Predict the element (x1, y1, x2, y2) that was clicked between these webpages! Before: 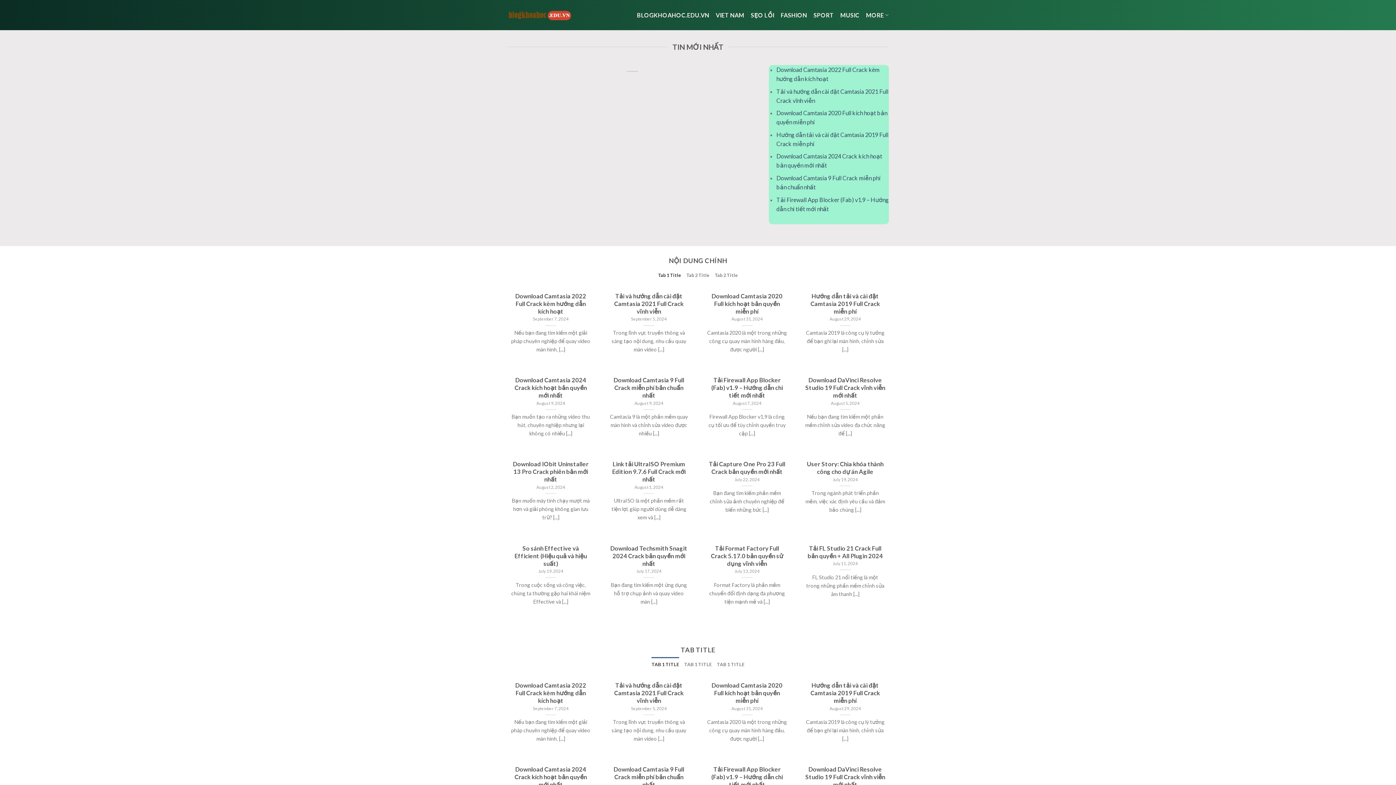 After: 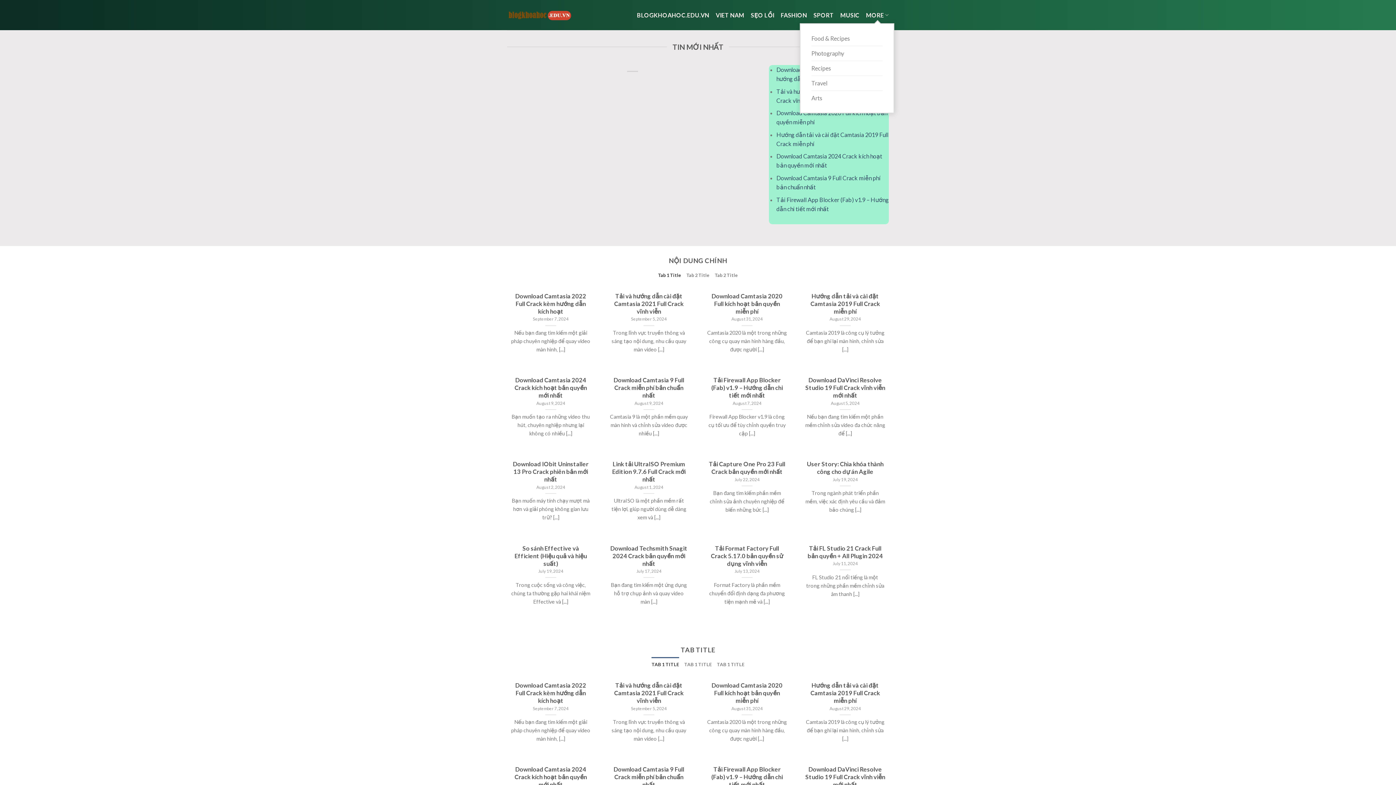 Action: label: MORE bbox: (866, 6, 889, 23)